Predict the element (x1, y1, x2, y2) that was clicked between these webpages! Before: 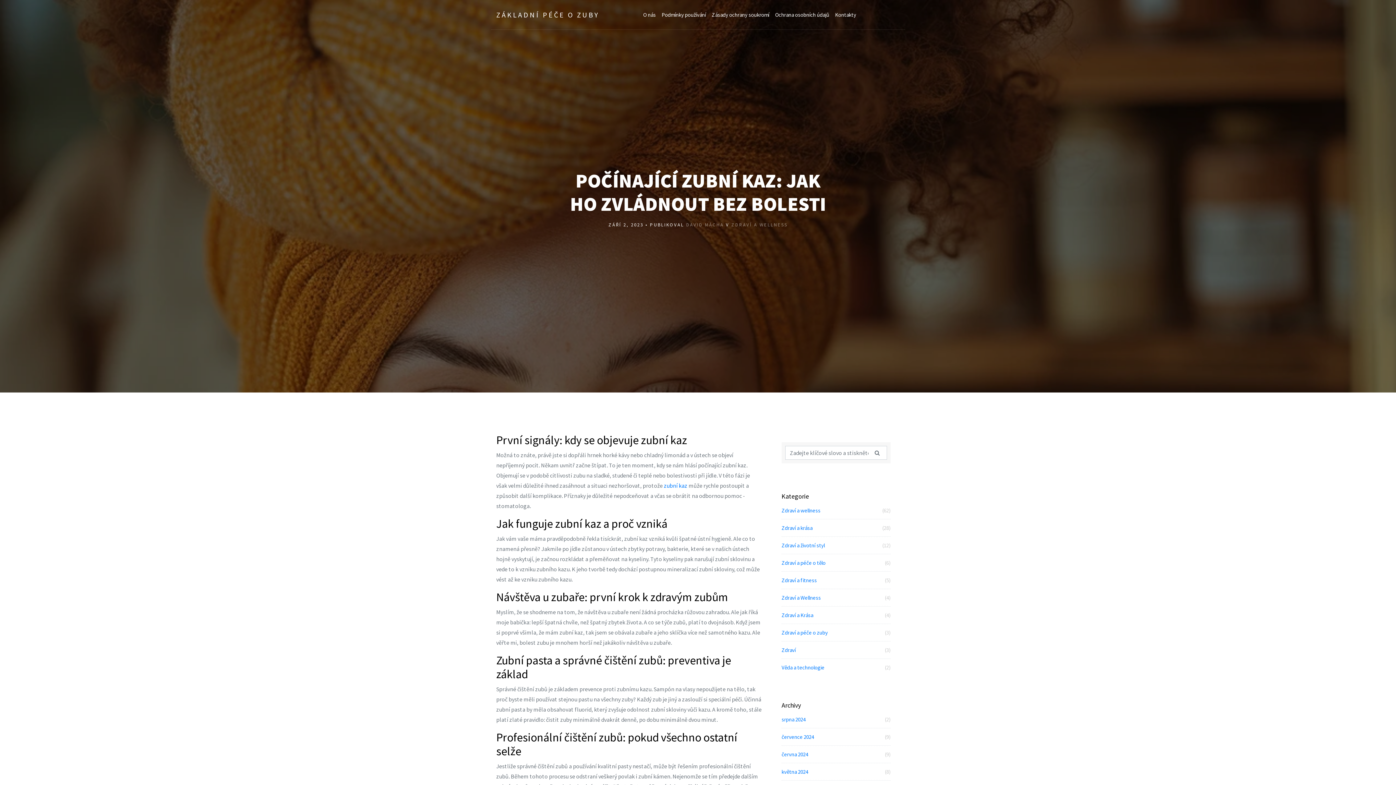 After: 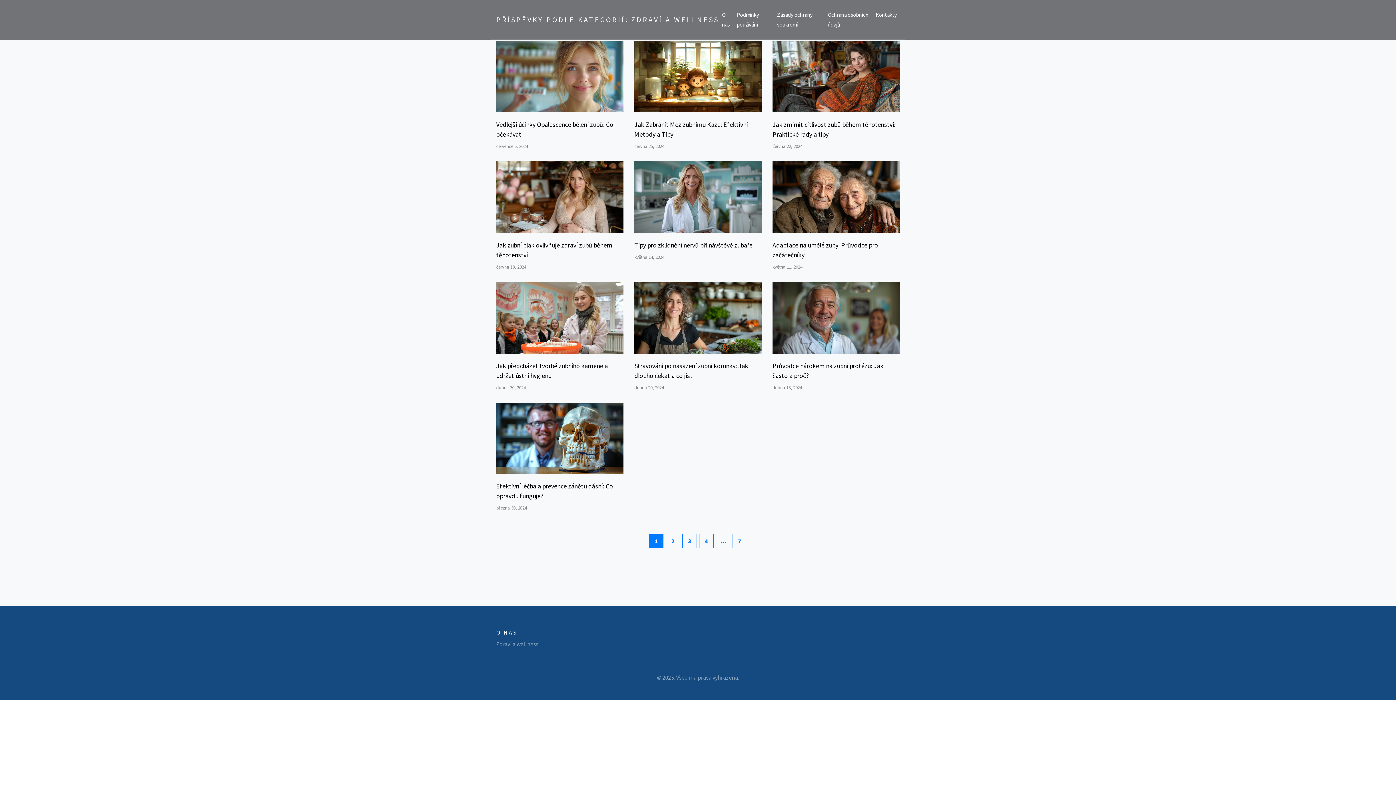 Action: bbox: (731, 221, 787, 227) label: ZDRAVÍ A WELLNESS